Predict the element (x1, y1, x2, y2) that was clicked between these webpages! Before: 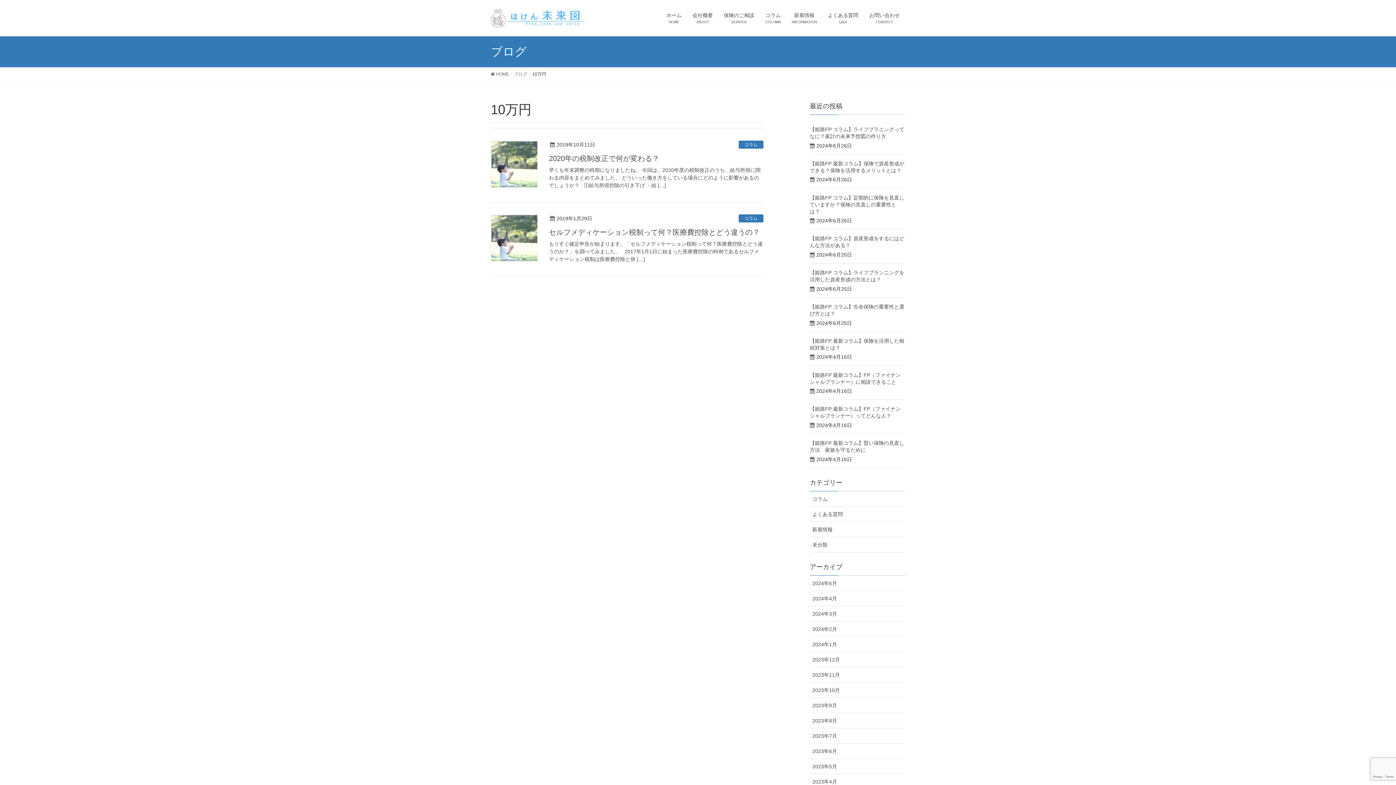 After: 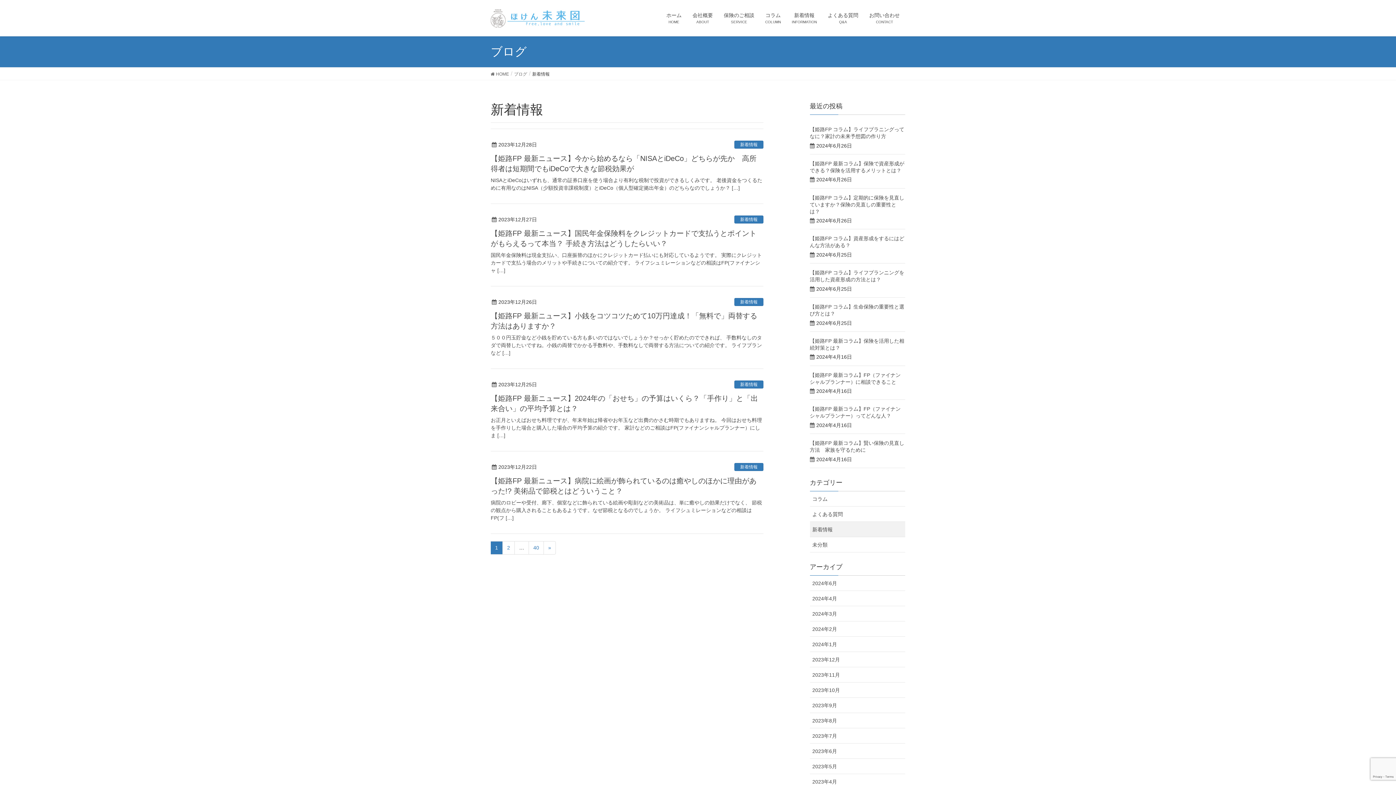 Action: label: 新着情報 bbox: (810, 522, 905, 537)